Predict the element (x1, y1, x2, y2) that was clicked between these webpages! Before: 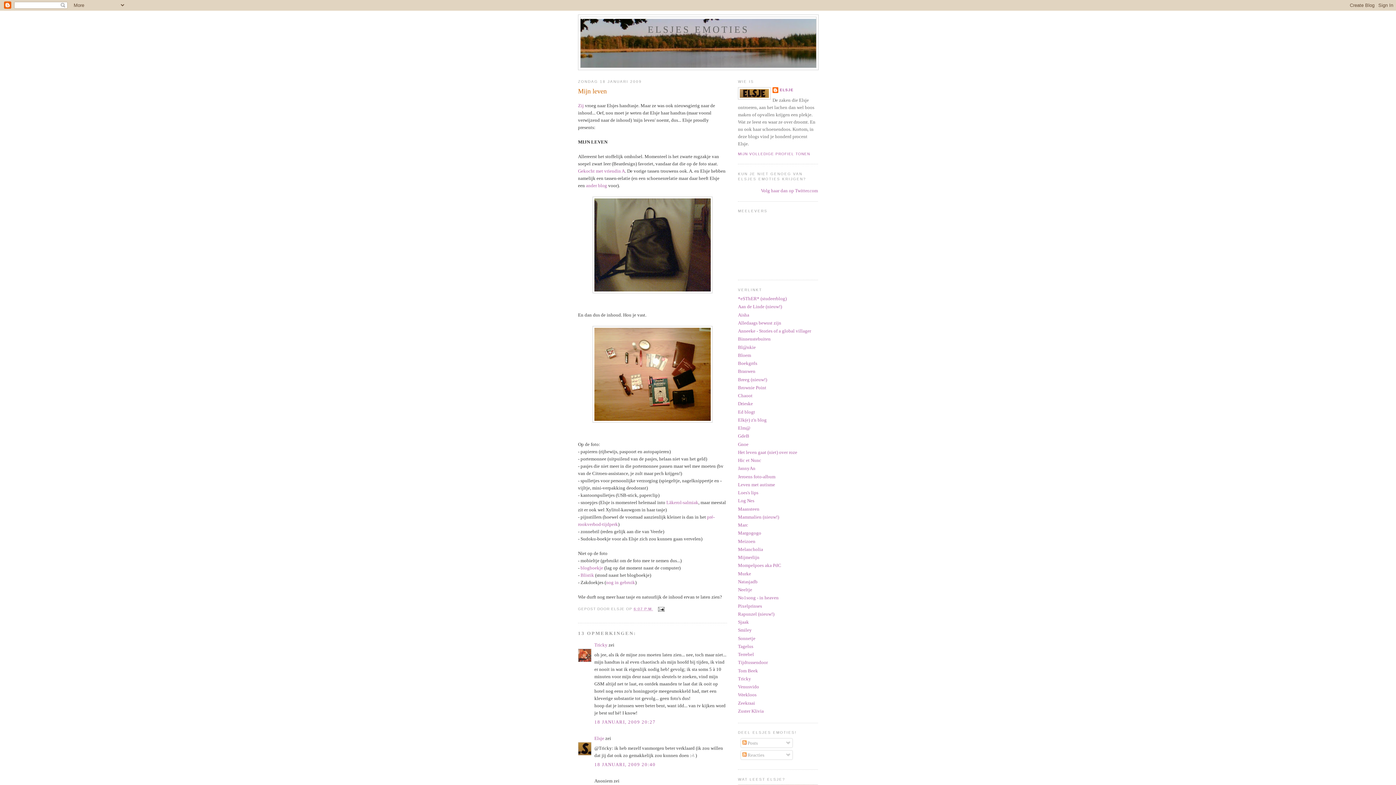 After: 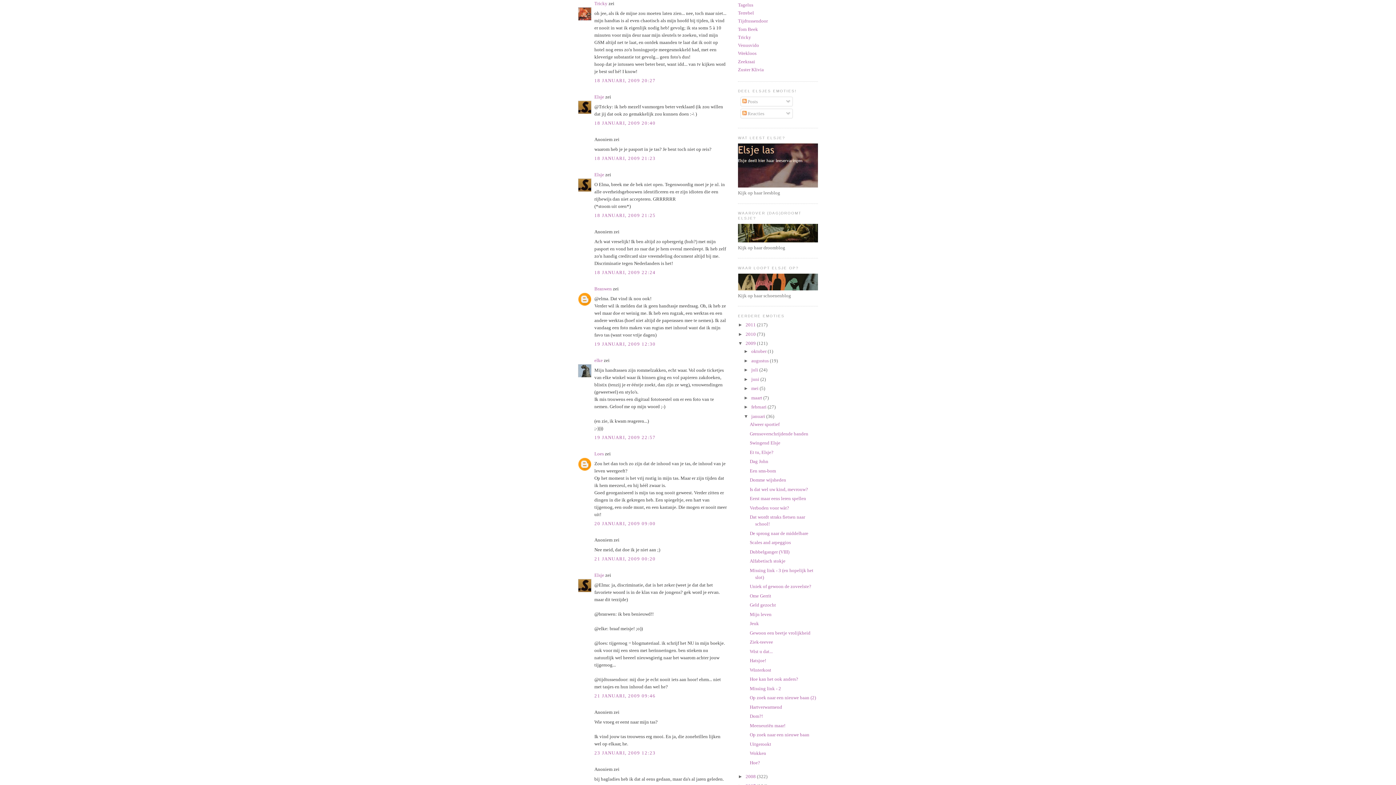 Action: bbox: (594, 719, 655, 725) label: 18 JANUARI, 2009 20:27